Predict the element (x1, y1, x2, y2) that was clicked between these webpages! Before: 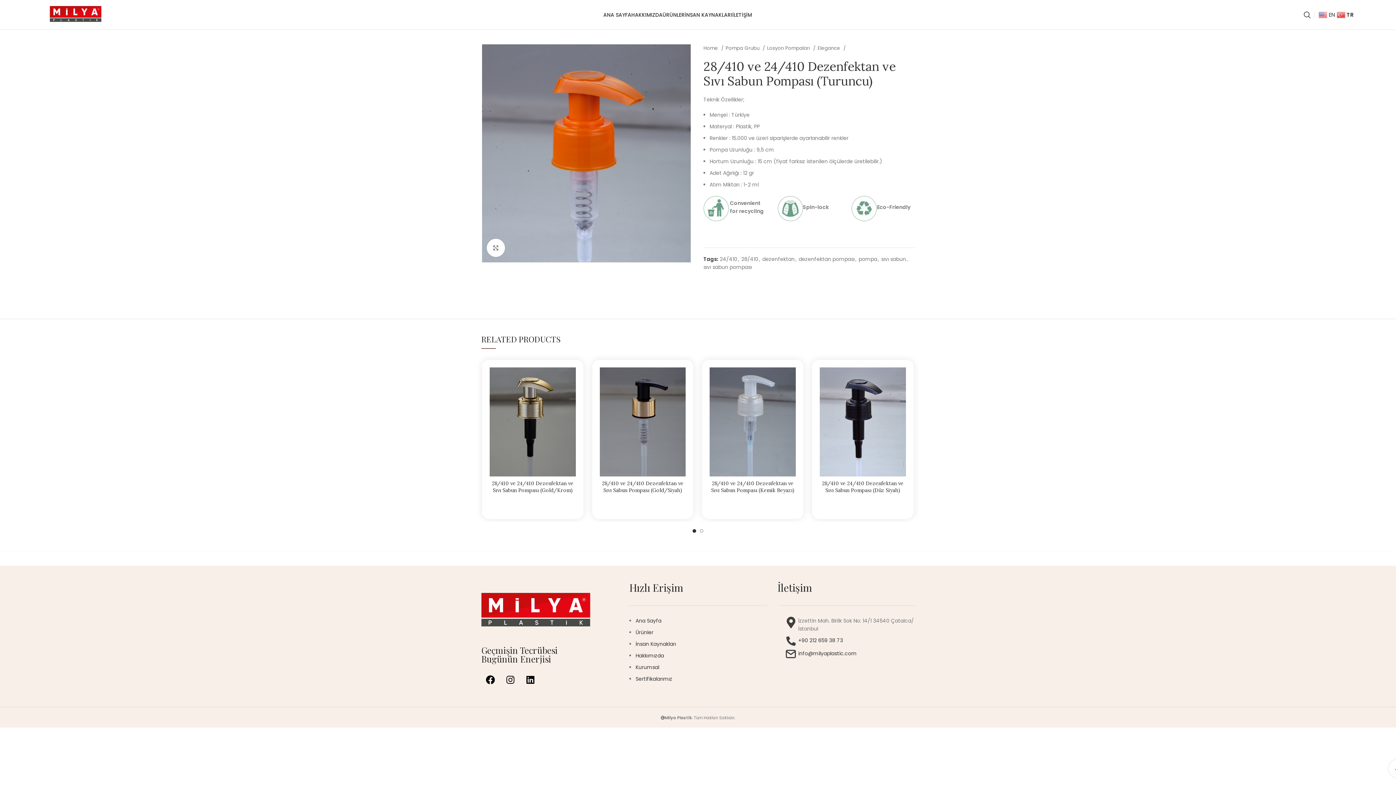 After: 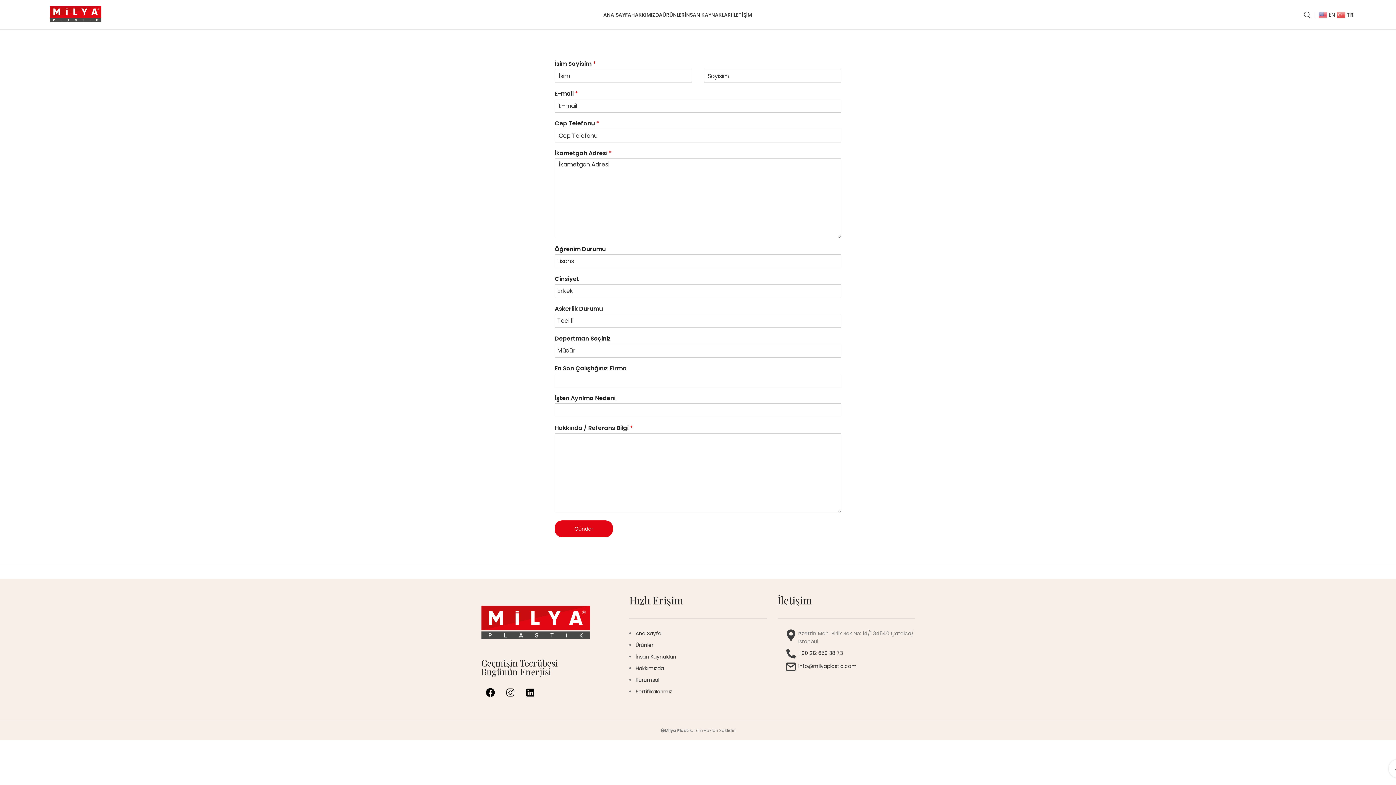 Action: label: İNSAN KAYNAKLARI bbox: (684, 7, 732, 22)